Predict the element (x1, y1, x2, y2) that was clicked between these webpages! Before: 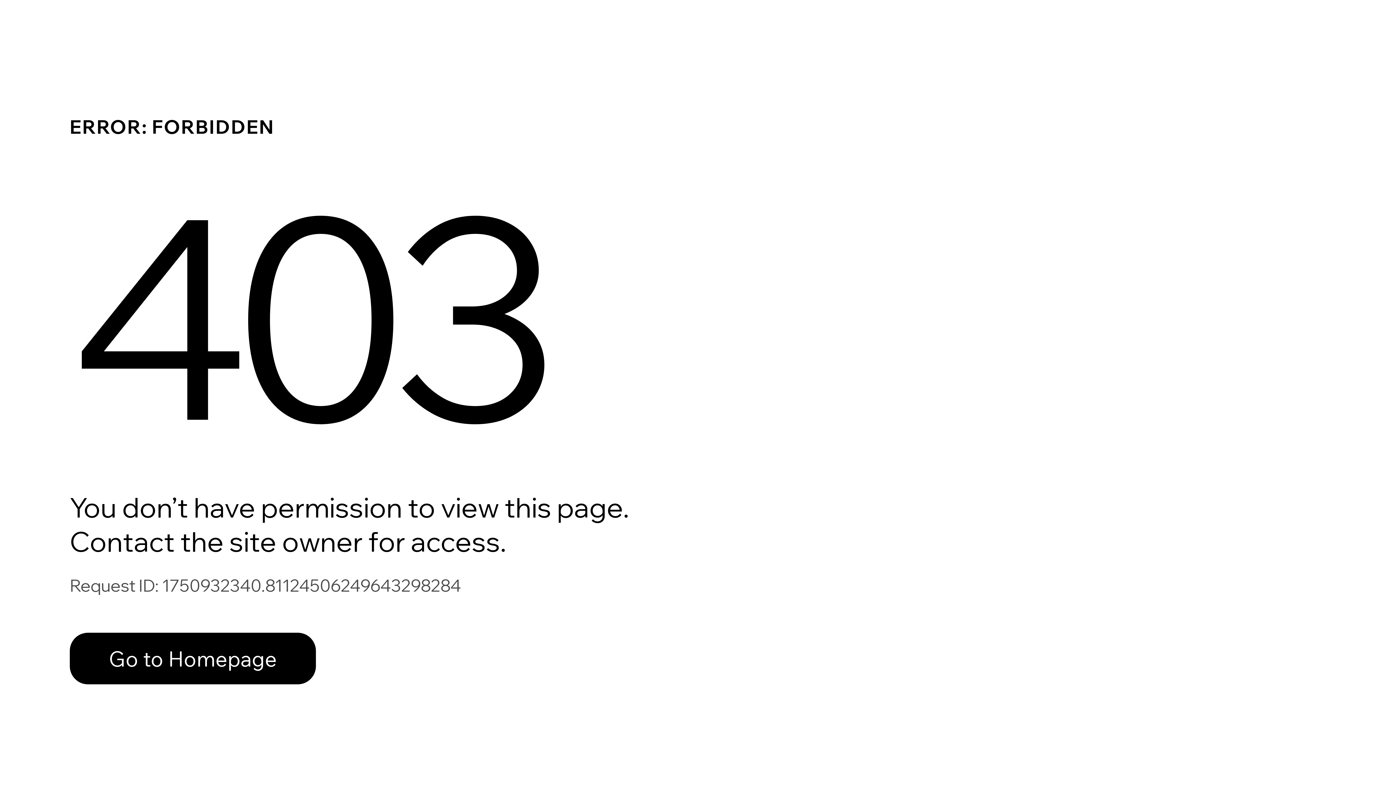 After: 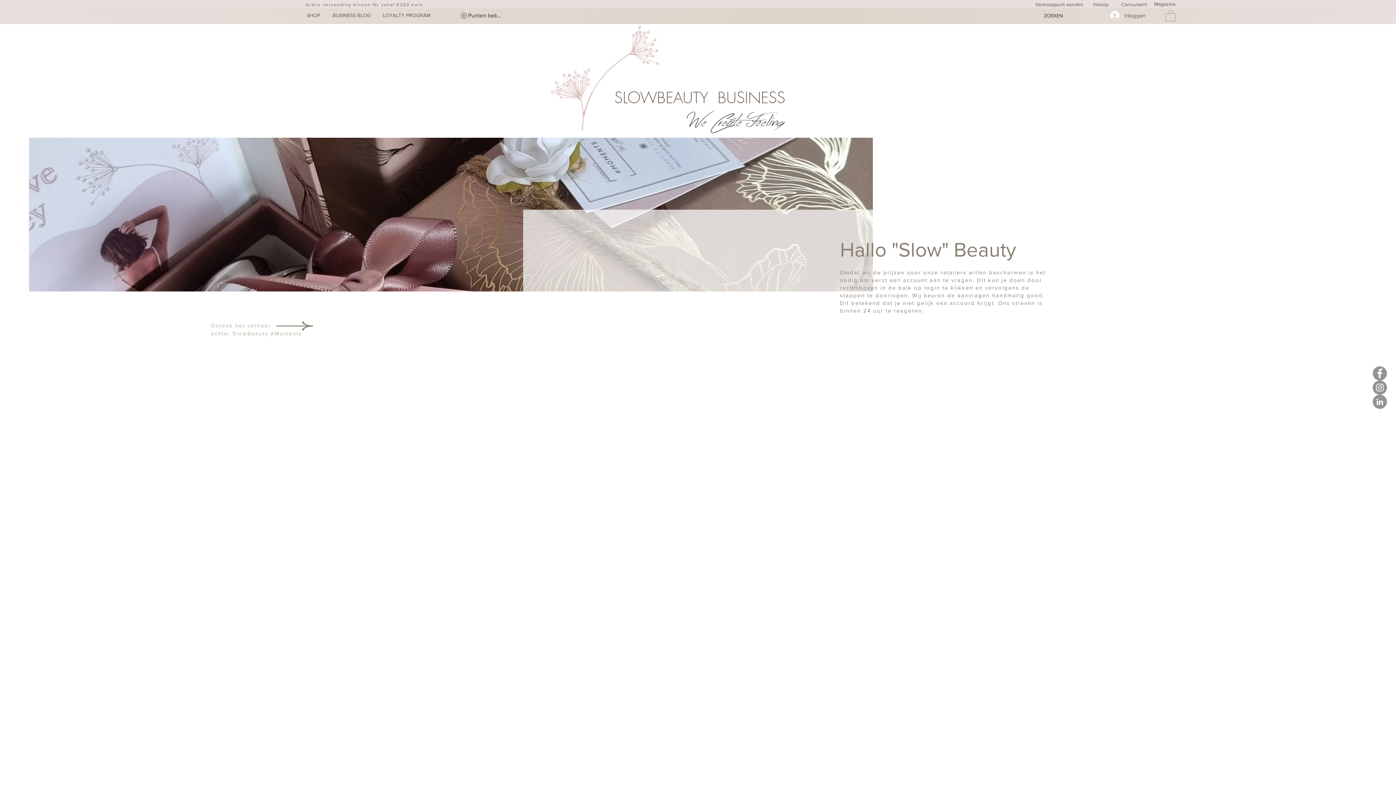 Action: bbox: (69, 633, 316, 684) label: Go to Homepage